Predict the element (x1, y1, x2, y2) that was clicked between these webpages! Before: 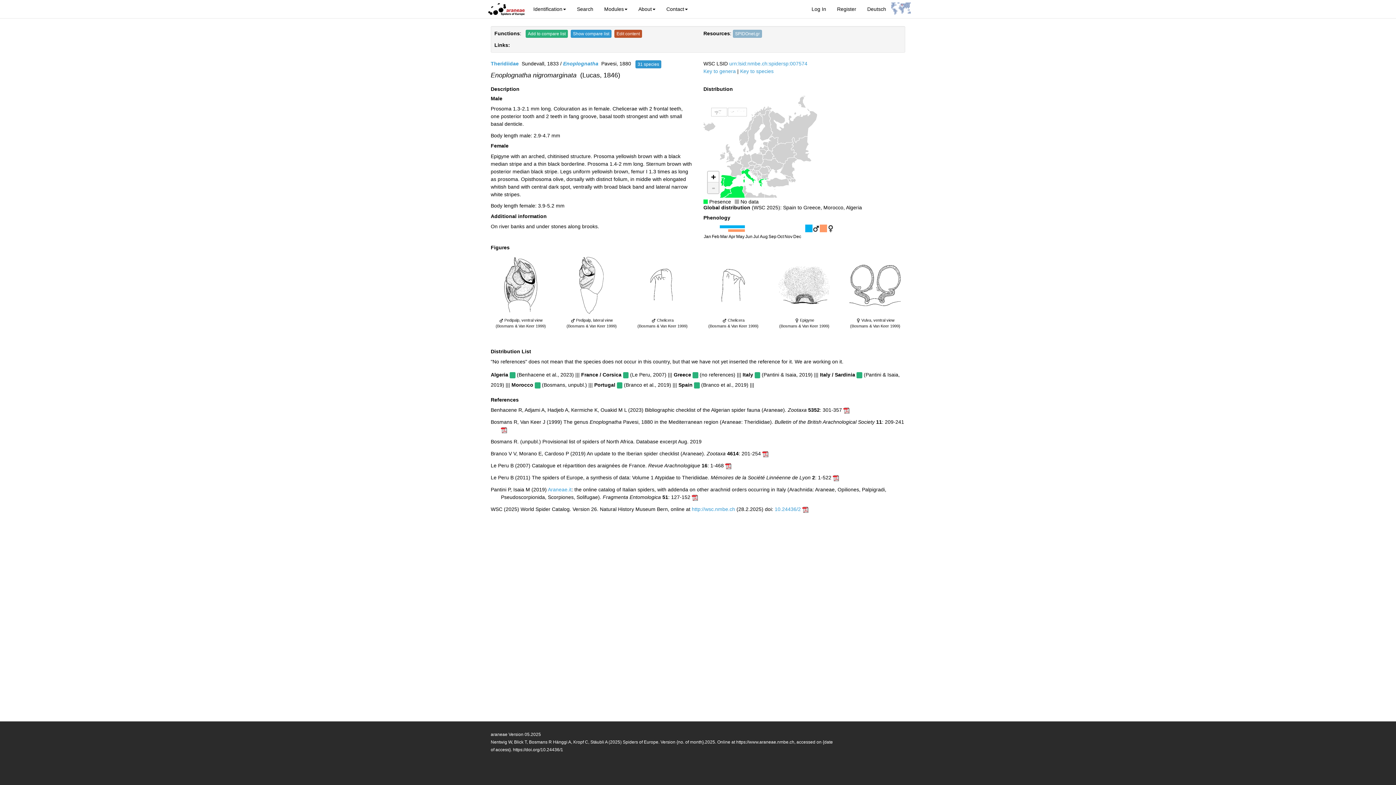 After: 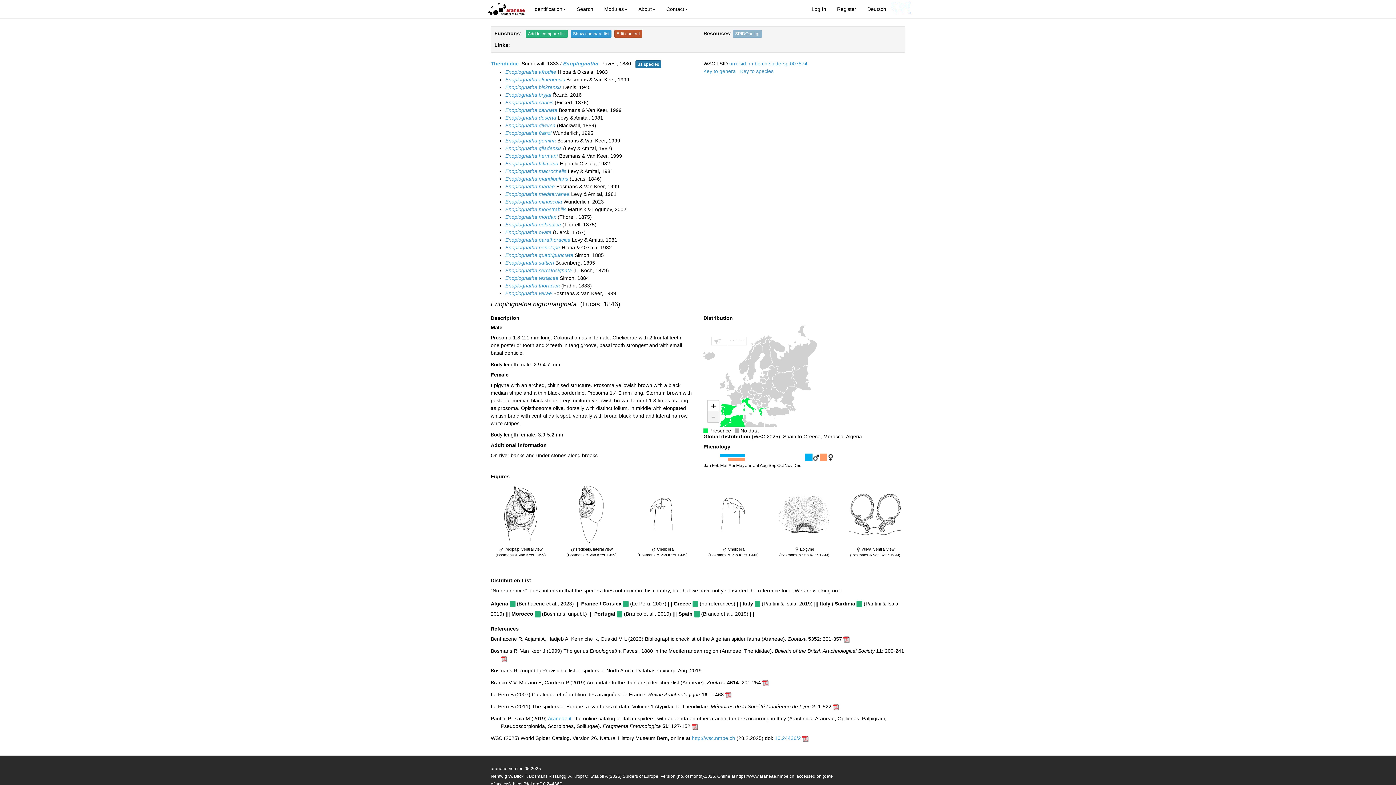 Action: bbox: (635, 60, 661, 68) label: 31 species